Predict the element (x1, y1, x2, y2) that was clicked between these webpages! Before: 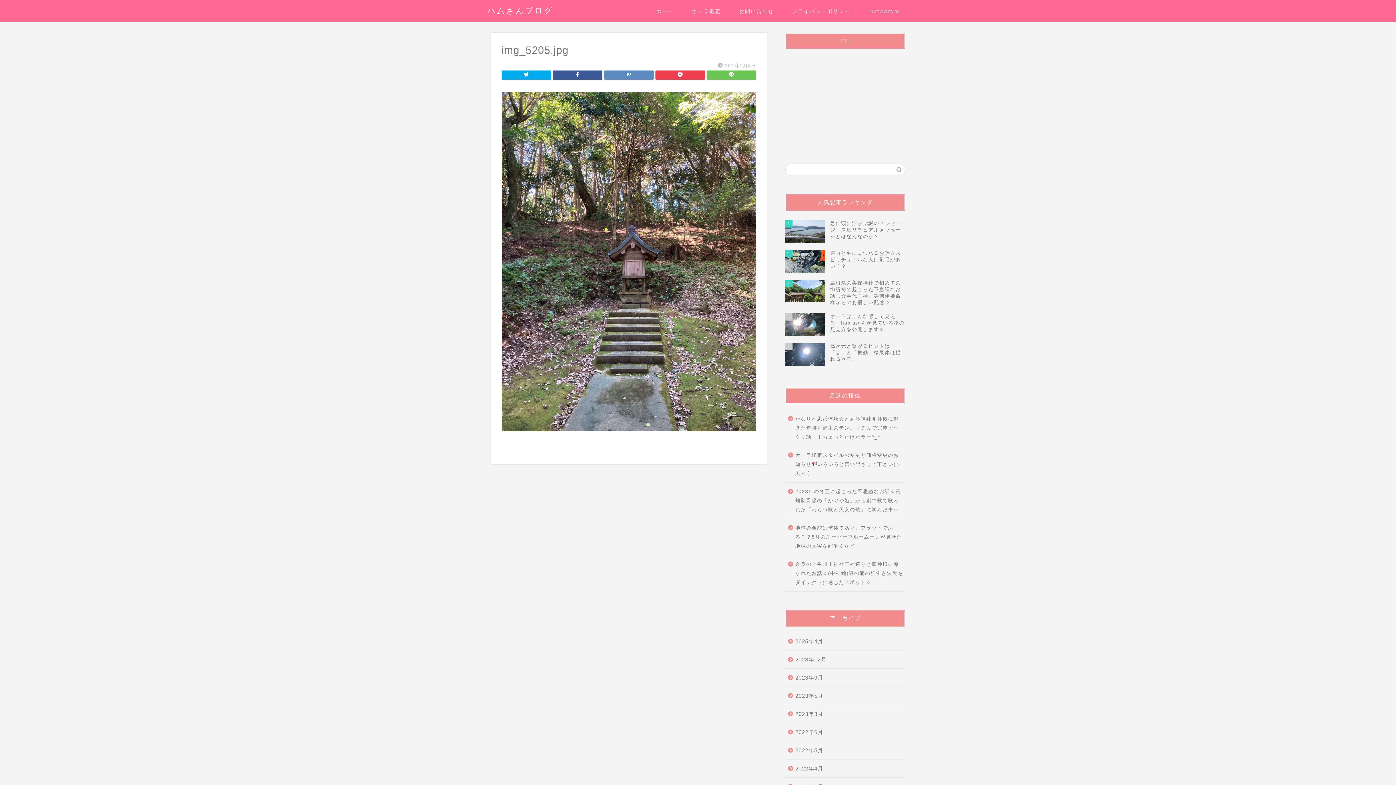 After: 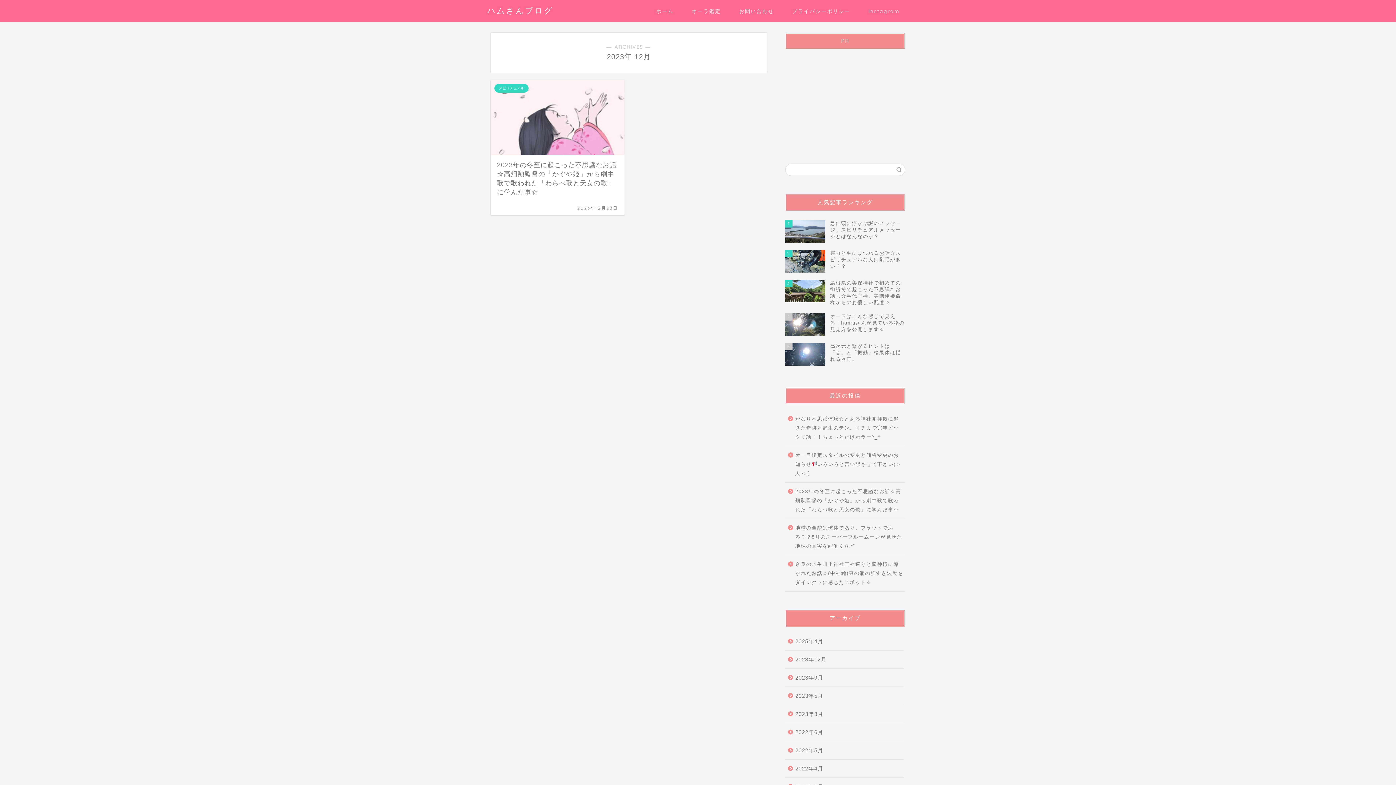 Action: label: 2023年12月 bbox: (785, 650, 904, 668)